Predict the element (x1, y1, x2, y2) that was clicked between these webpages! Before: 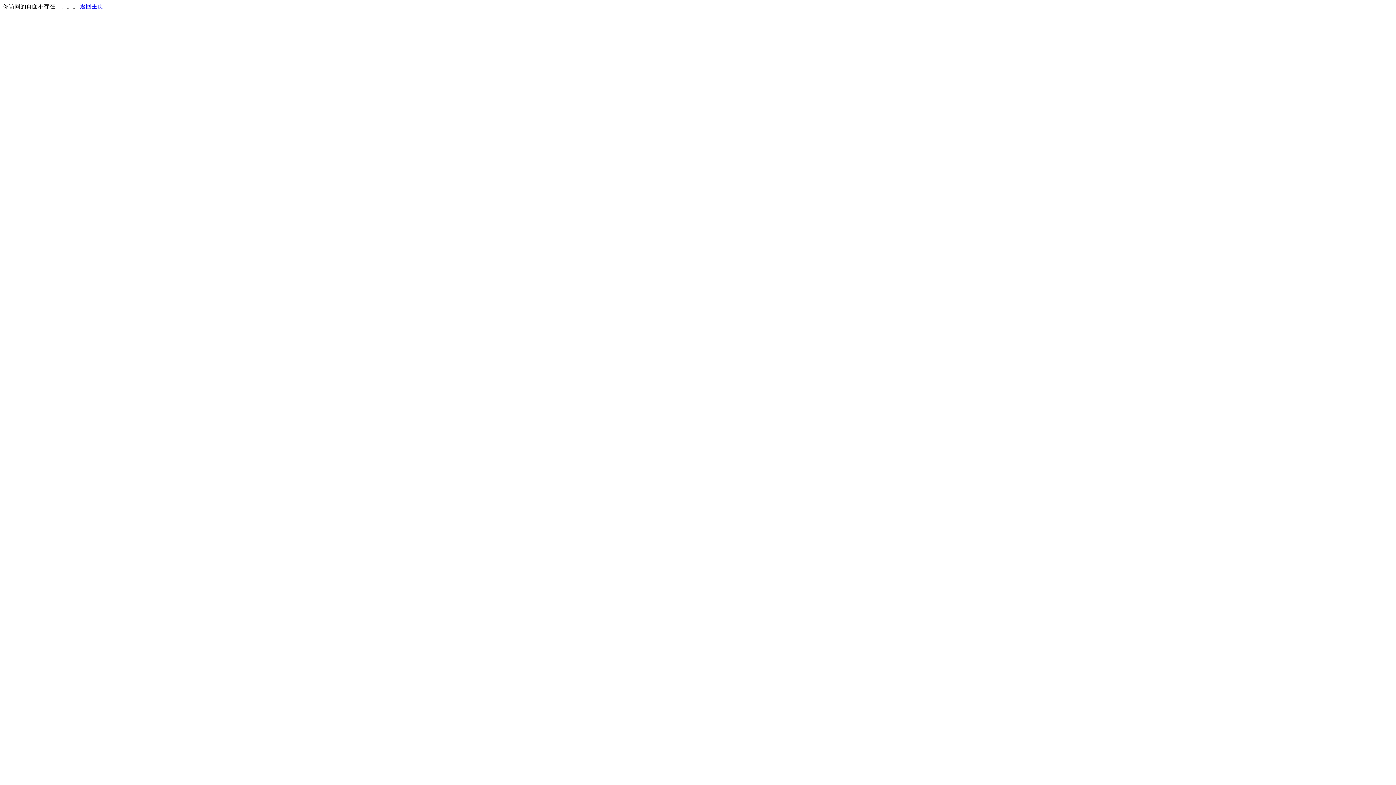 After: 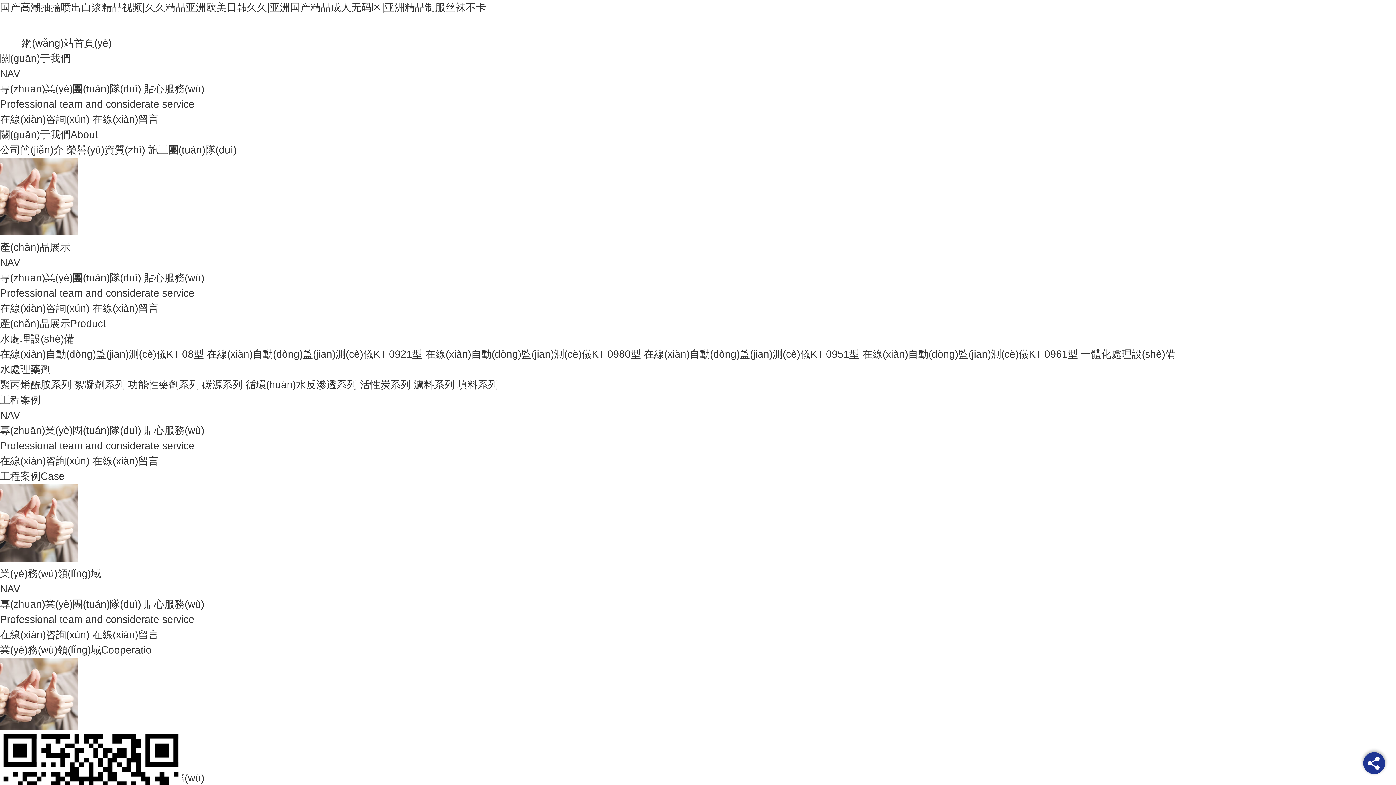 Action: label: 返回主页 bbox: (80, 3, 103, 9)